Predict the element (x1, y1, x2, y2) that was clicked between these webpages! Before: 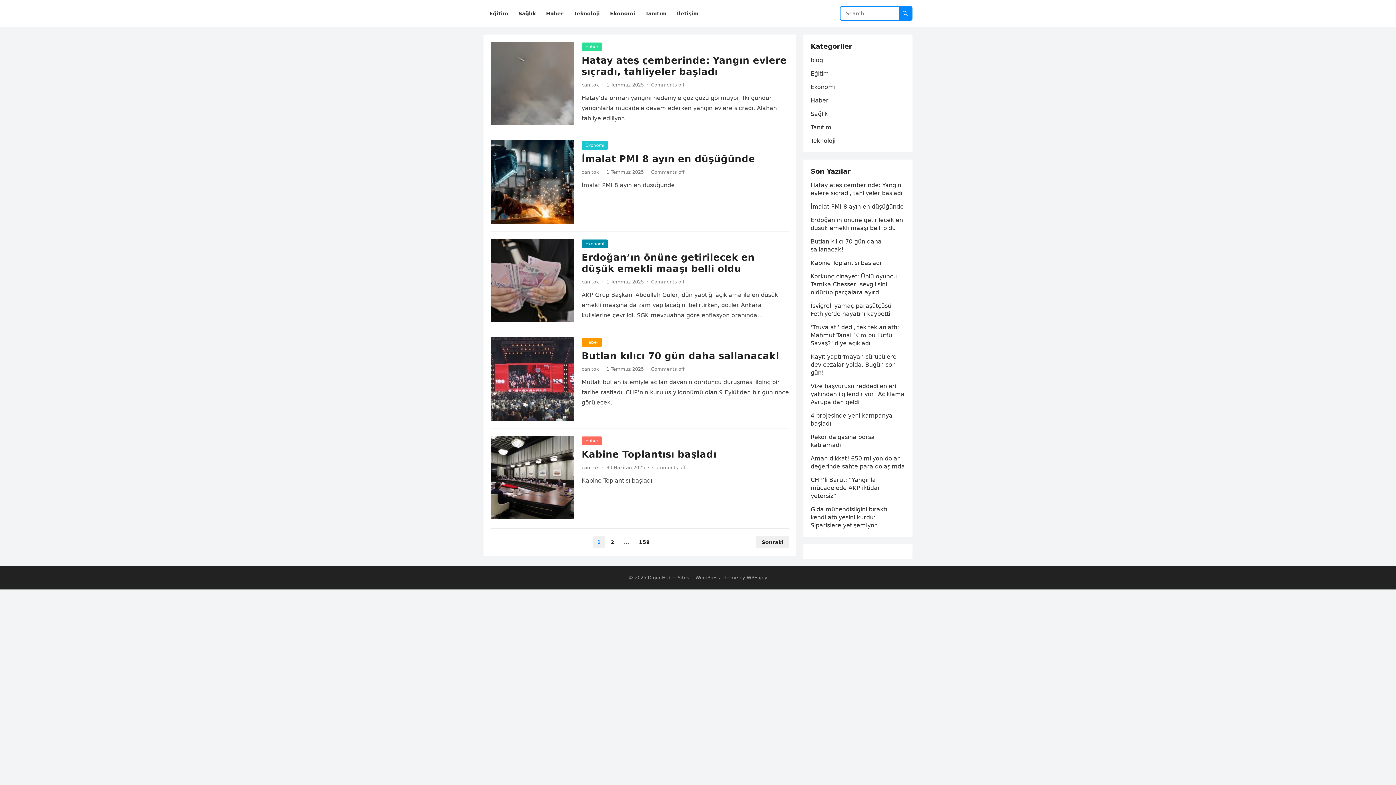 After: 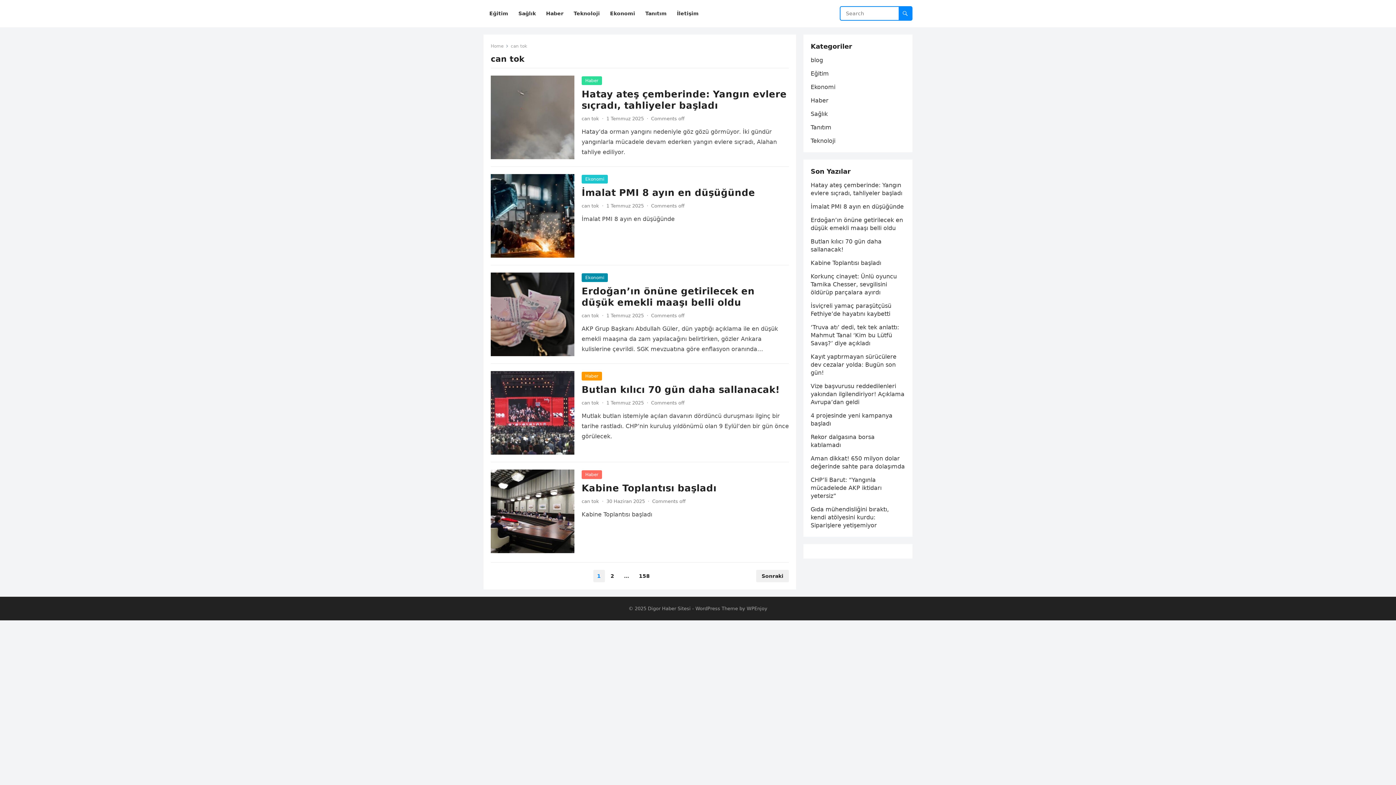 Action: label: can tok bbox: (581, 279, 599, 284)